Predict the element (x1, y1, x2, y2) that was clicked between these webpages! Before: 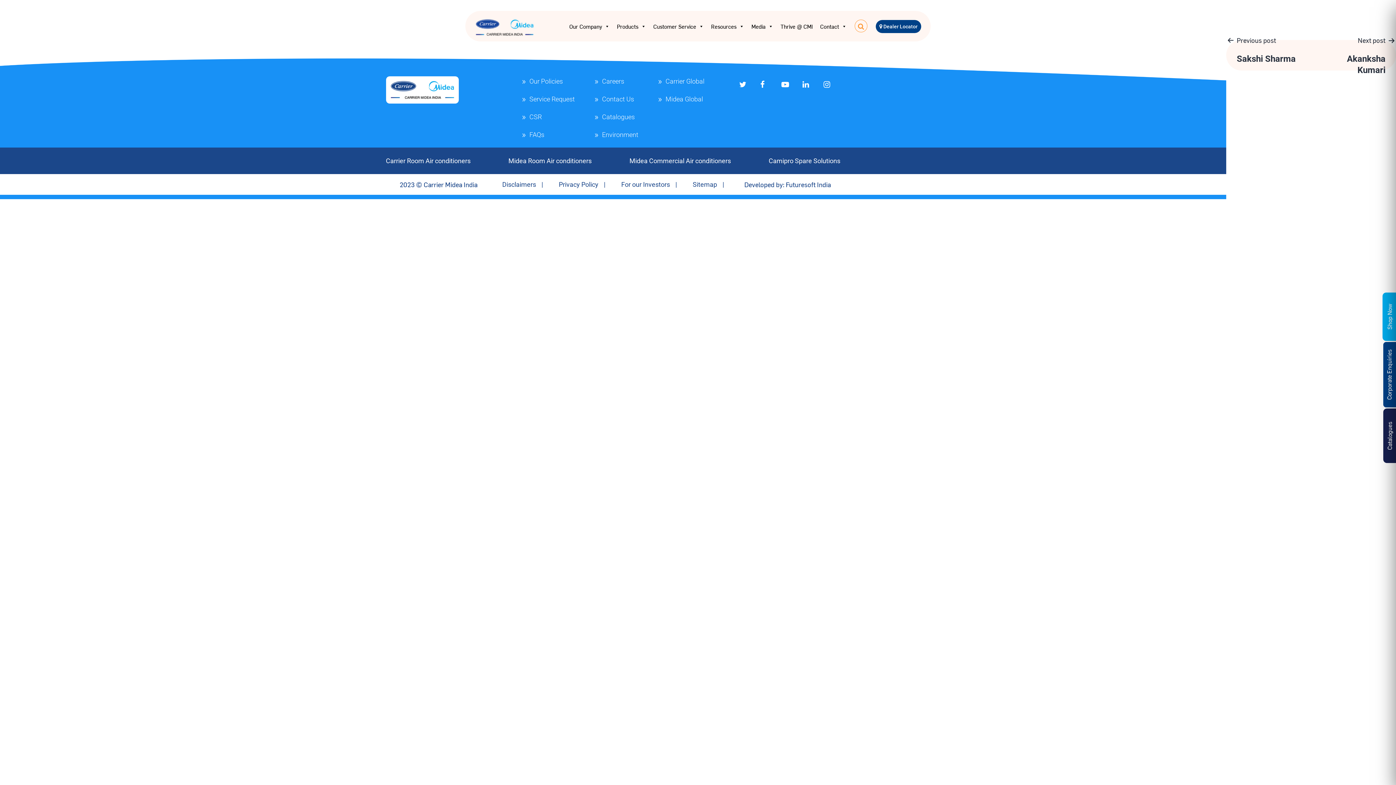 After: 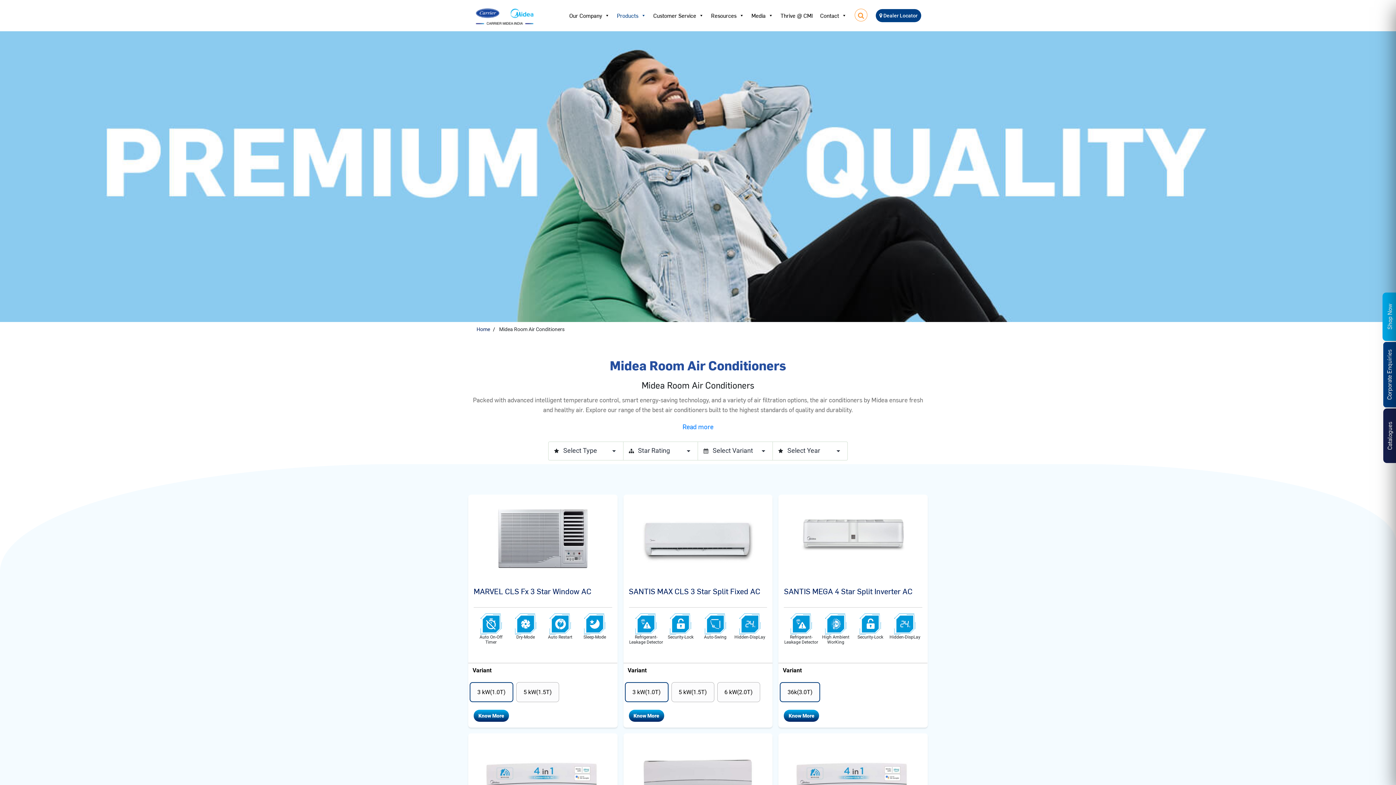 Action: bbox: (508, 149, 591, 172) label: Midea Room Air conditioners